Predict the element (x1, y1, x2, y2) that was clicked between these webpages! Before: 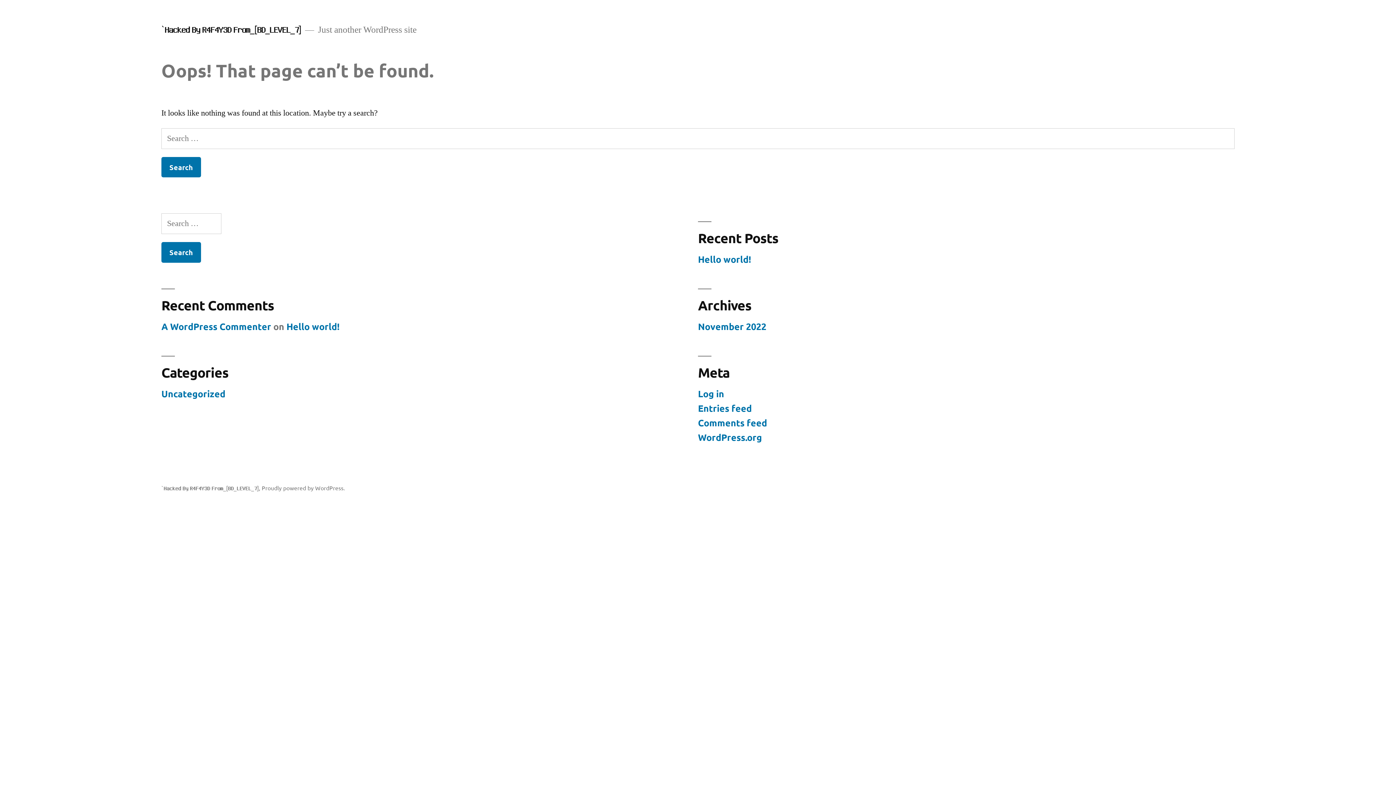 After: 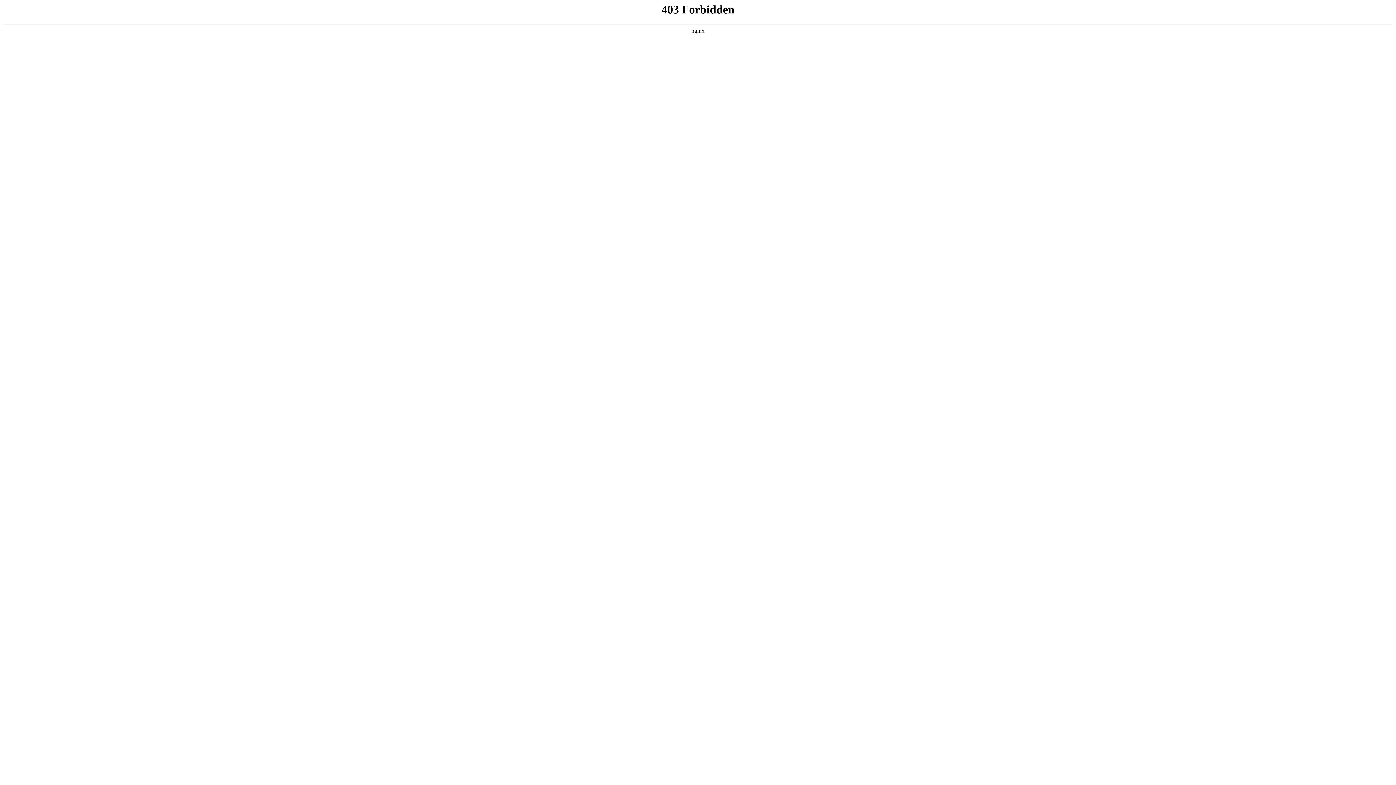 Action: bbox: (261, 484, 345, 491) label: Proudly powered by WordPress.